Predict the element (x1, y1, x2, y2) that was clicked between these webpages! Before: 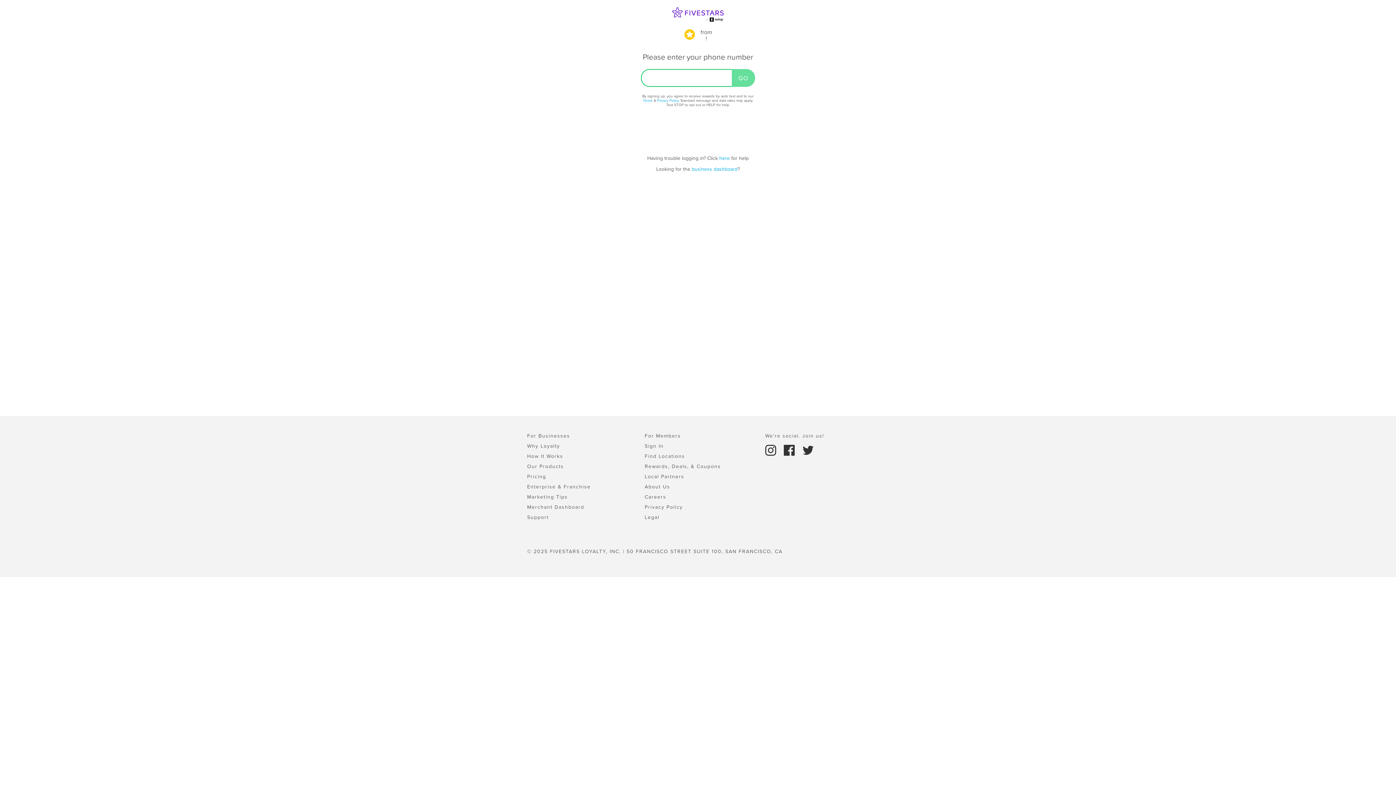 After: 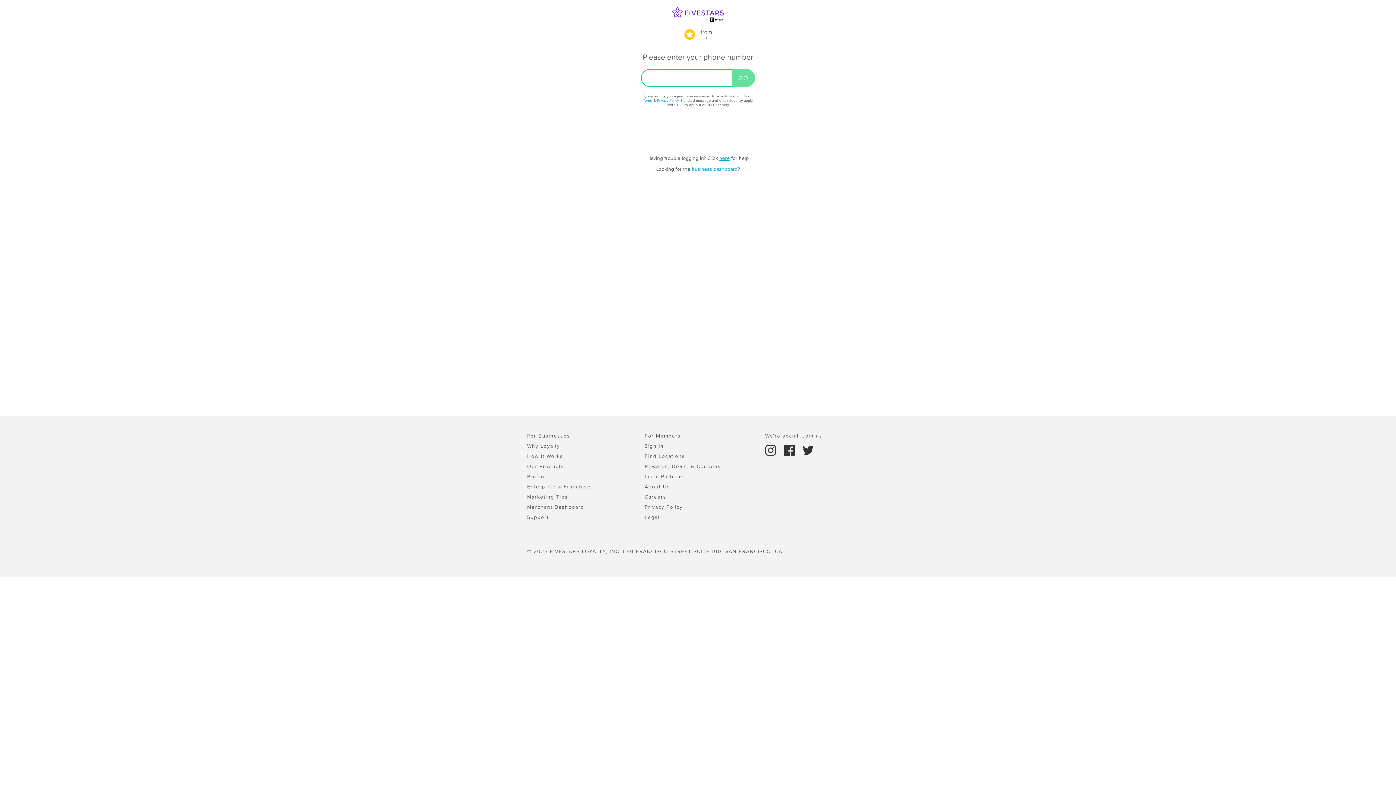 Action: bbox: (719, 154, 730, 161) label: here